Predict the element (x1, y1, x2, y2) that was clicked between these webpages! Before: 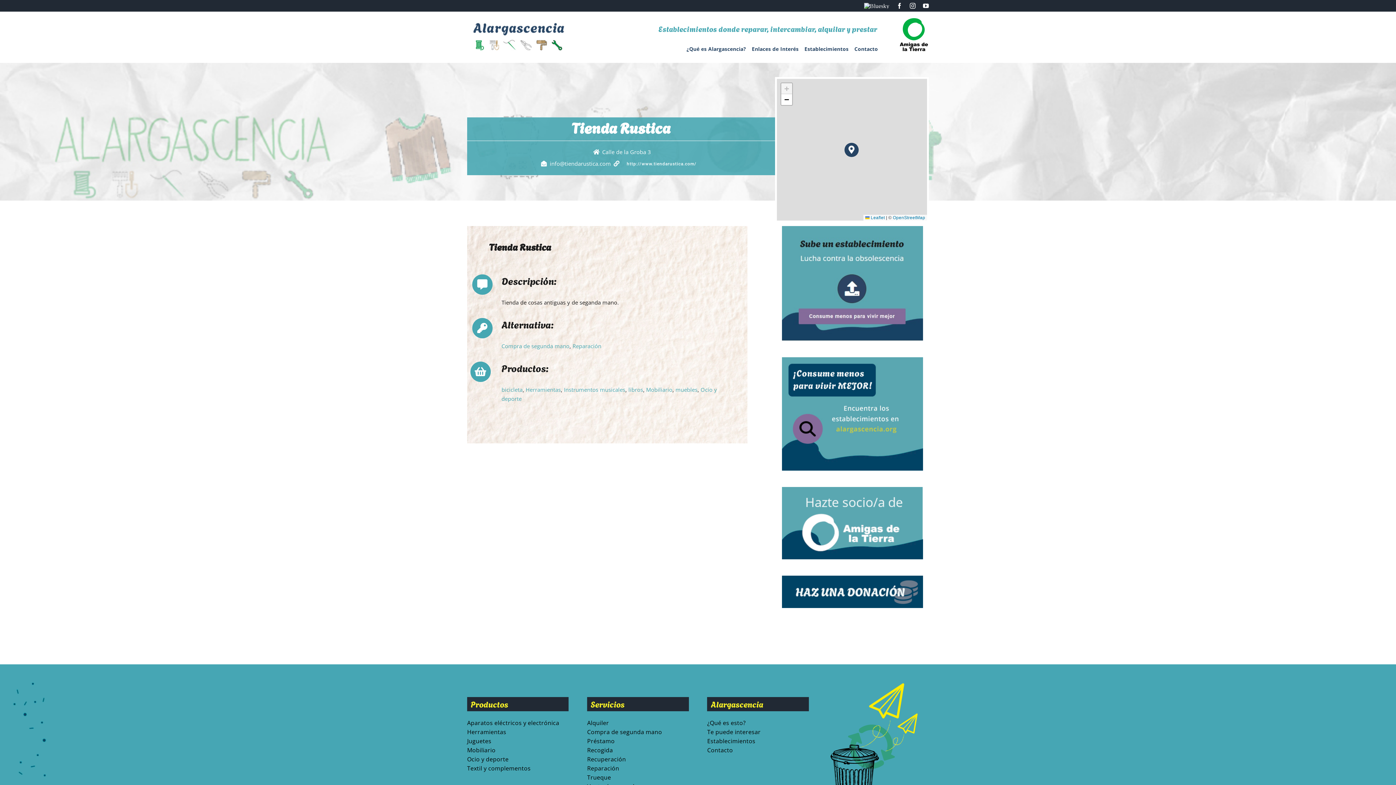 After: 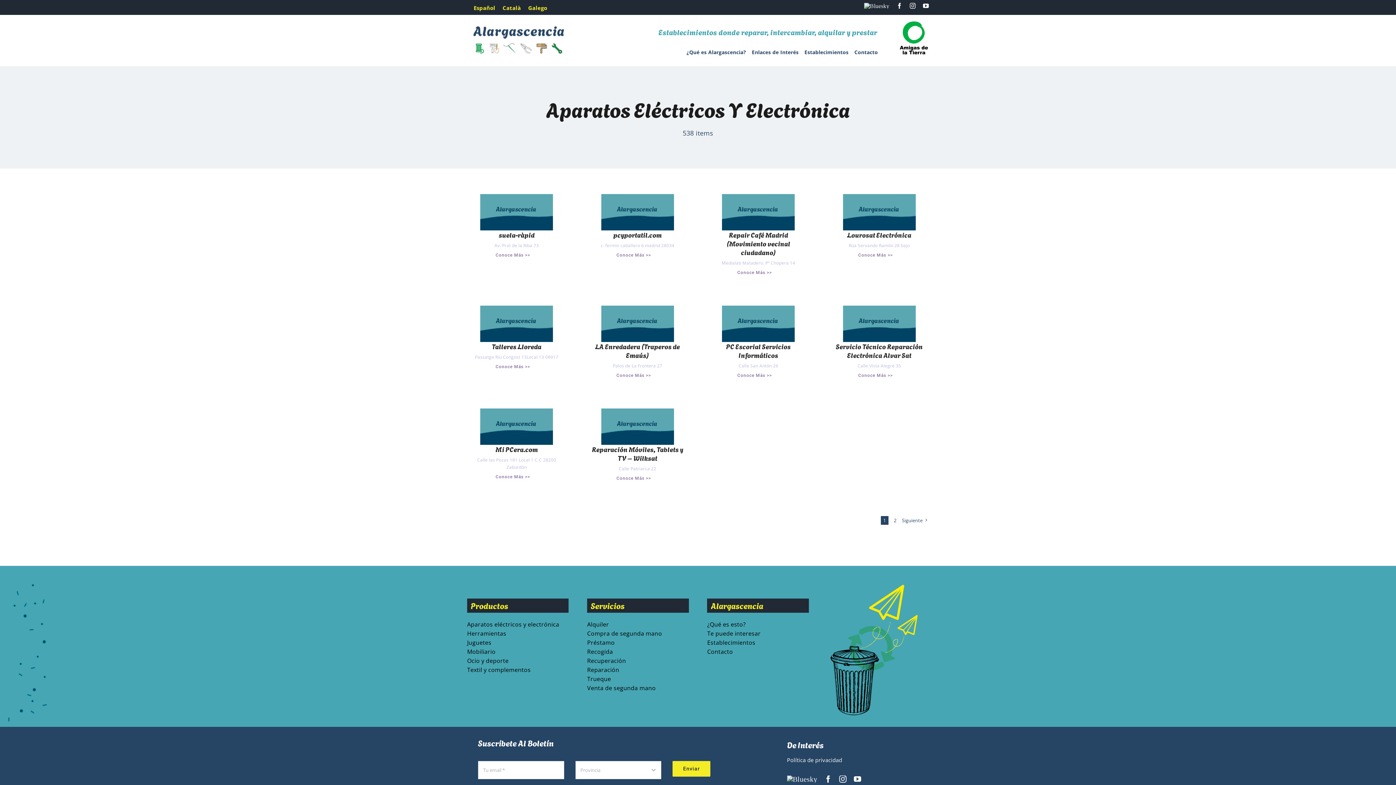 Action: label: Aparatos eléctricos y electrónica bbox: (467, 719, 559, 727)